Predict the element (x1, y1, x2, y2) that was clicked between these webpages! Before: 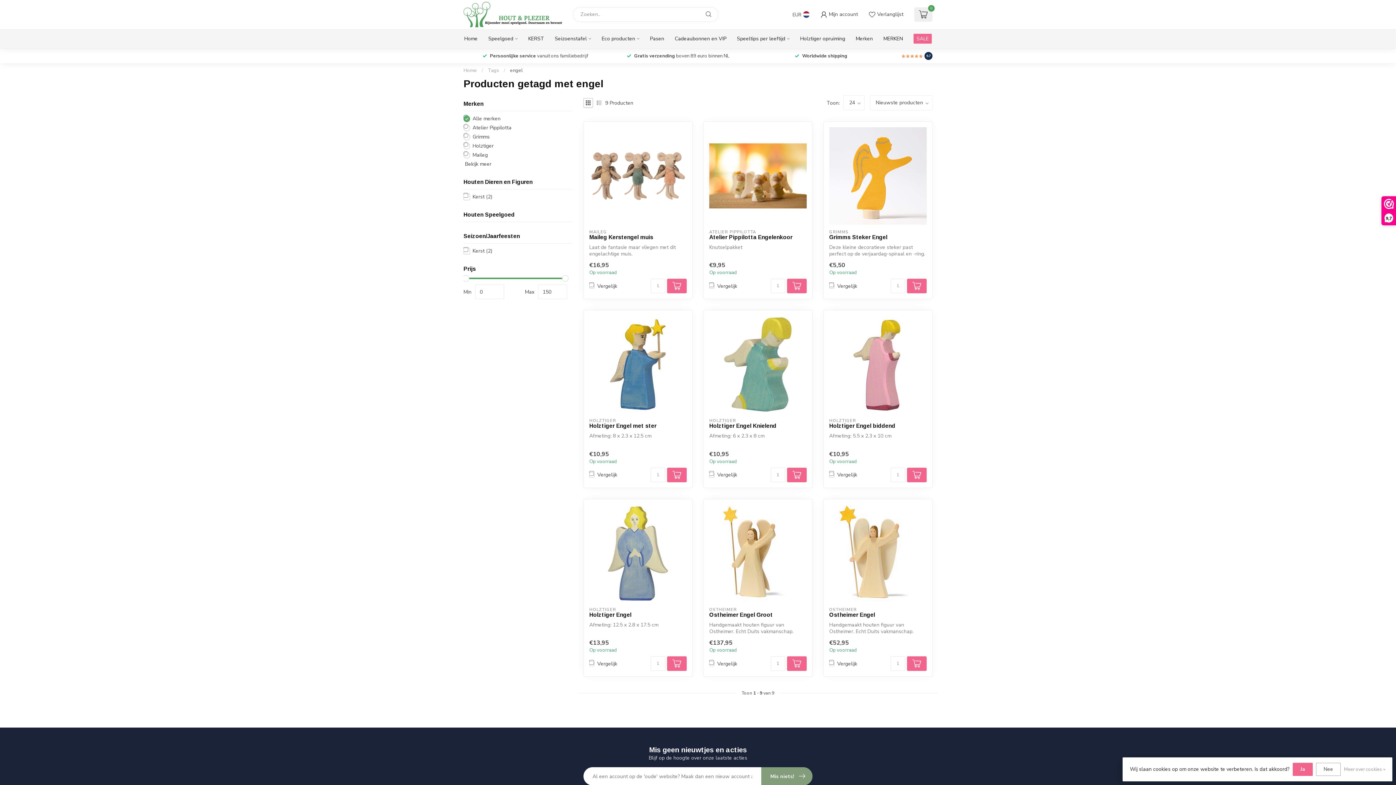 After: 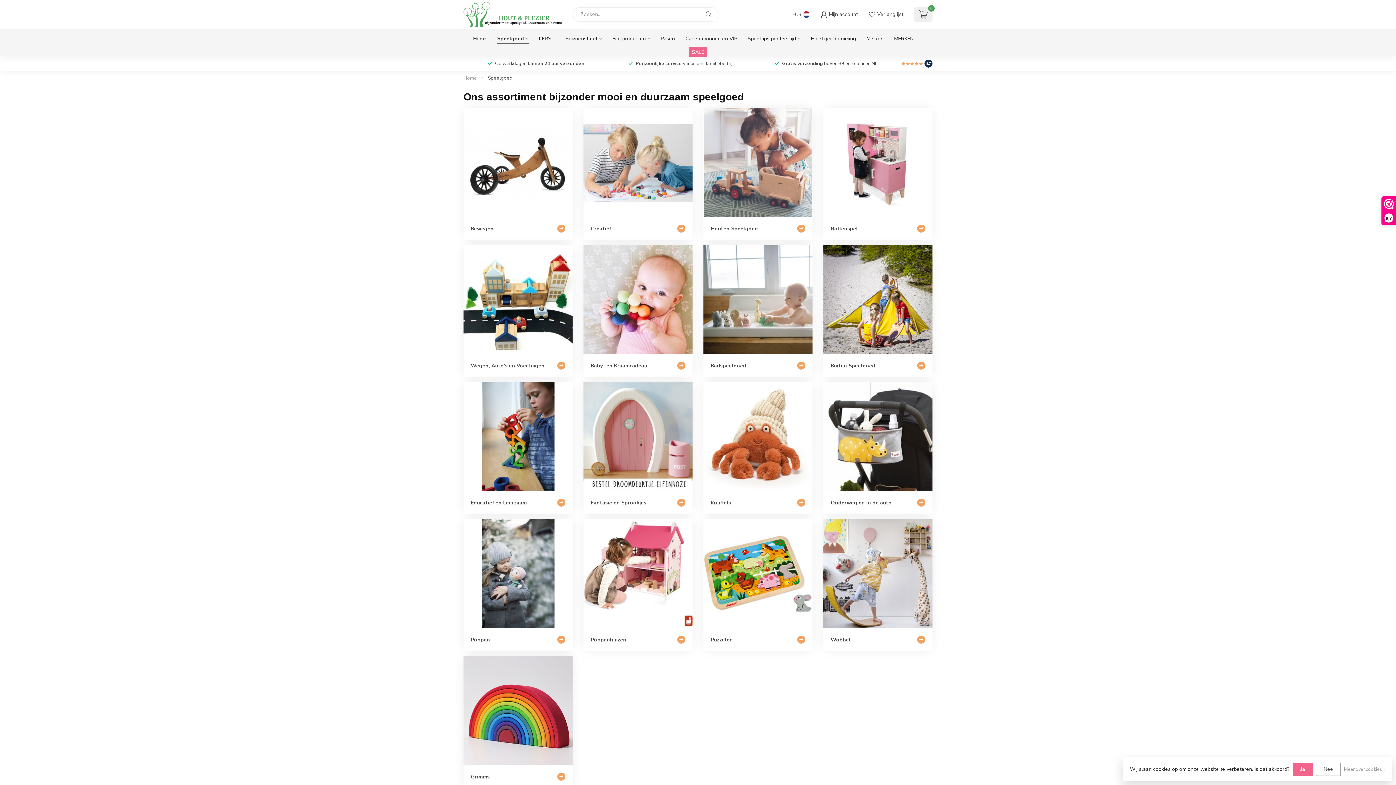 Action: label: Speelgoed bbox: (488, 29, 517, 48)